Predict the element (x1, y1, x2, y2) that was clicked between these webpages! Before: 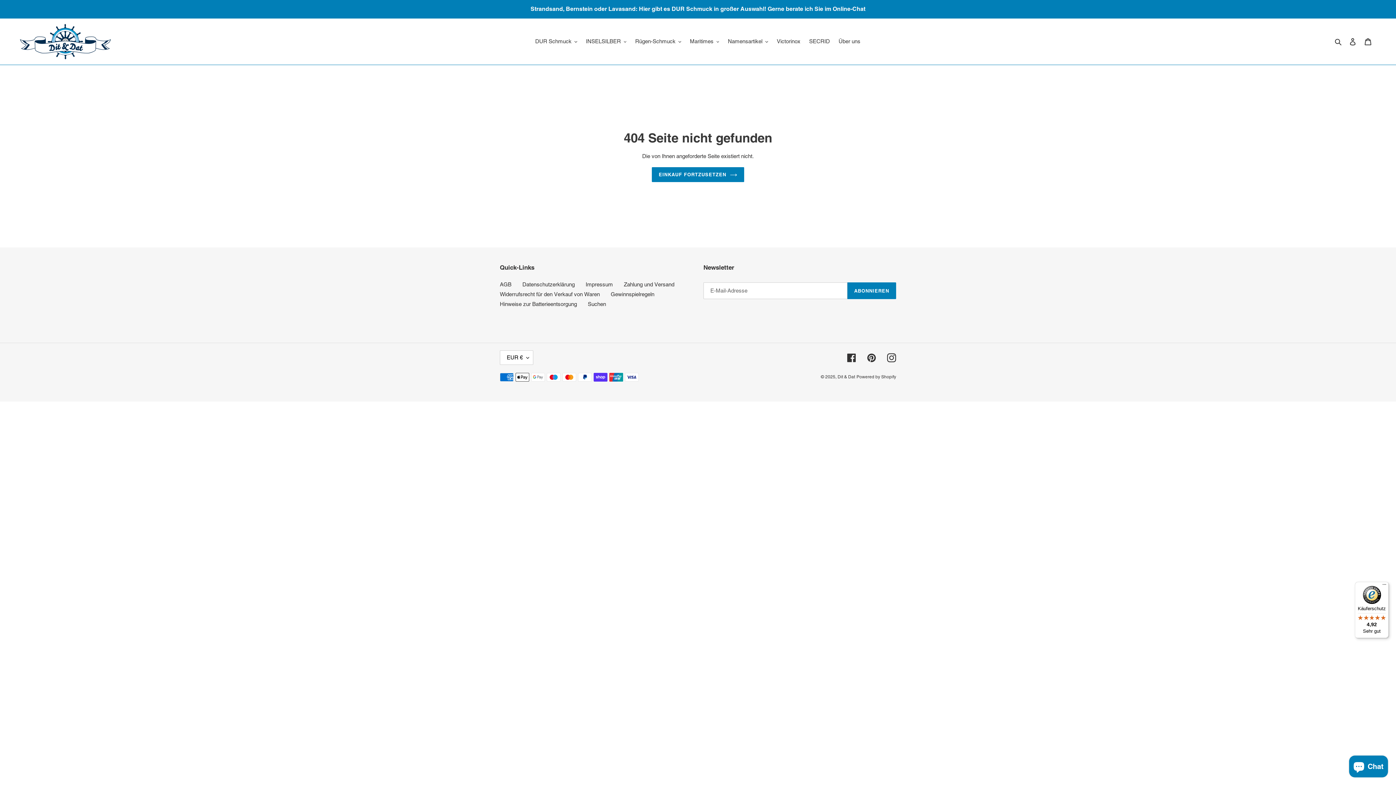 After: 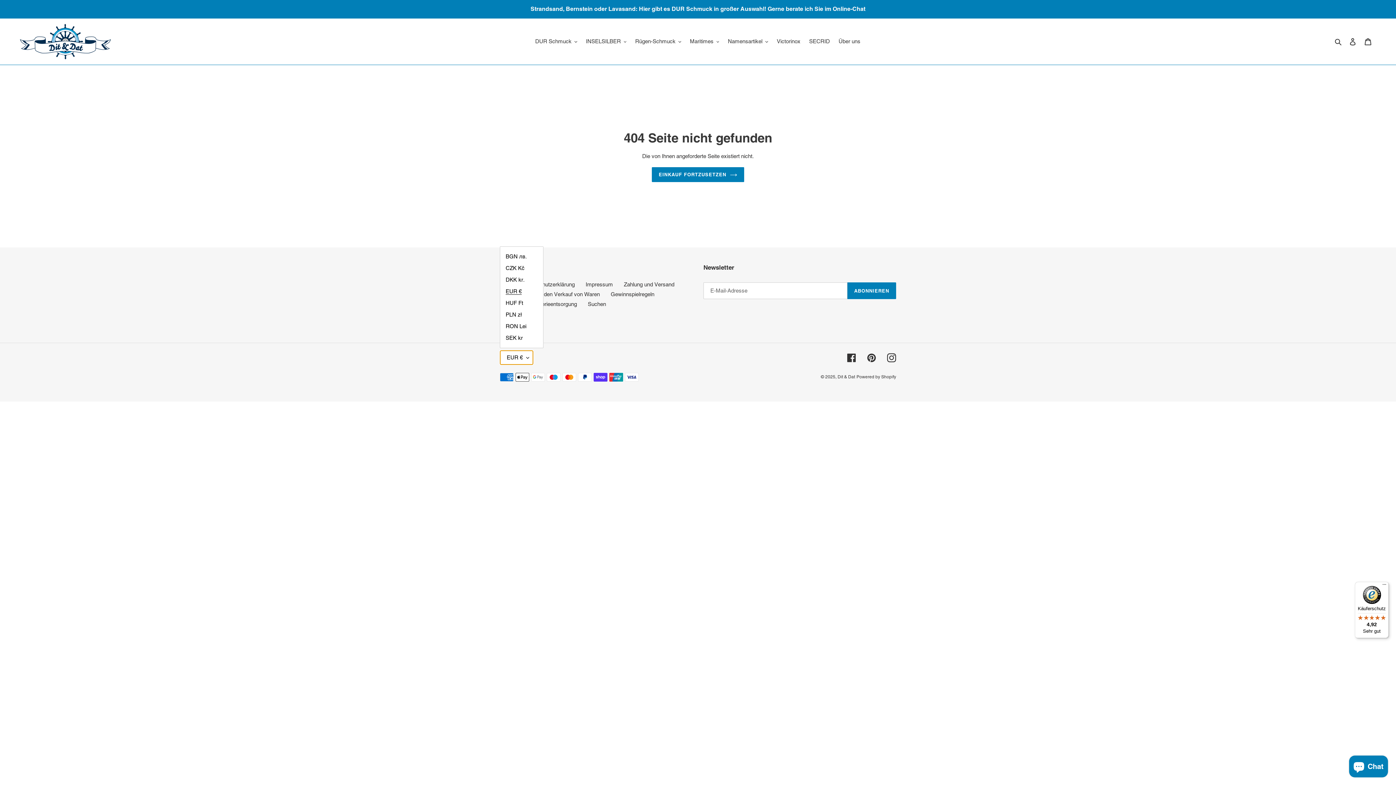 Action: label: EUR € bbox: (500, 350, 533, 365)